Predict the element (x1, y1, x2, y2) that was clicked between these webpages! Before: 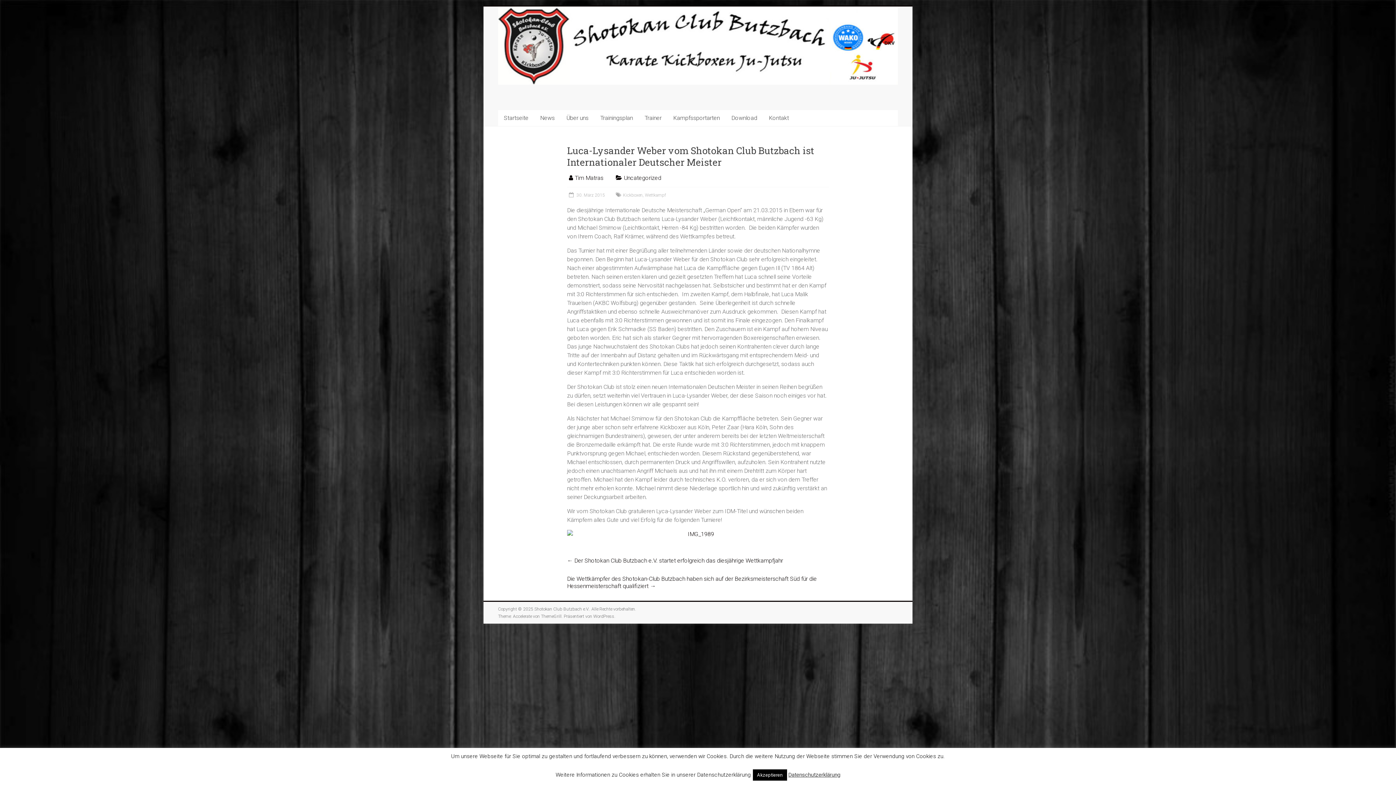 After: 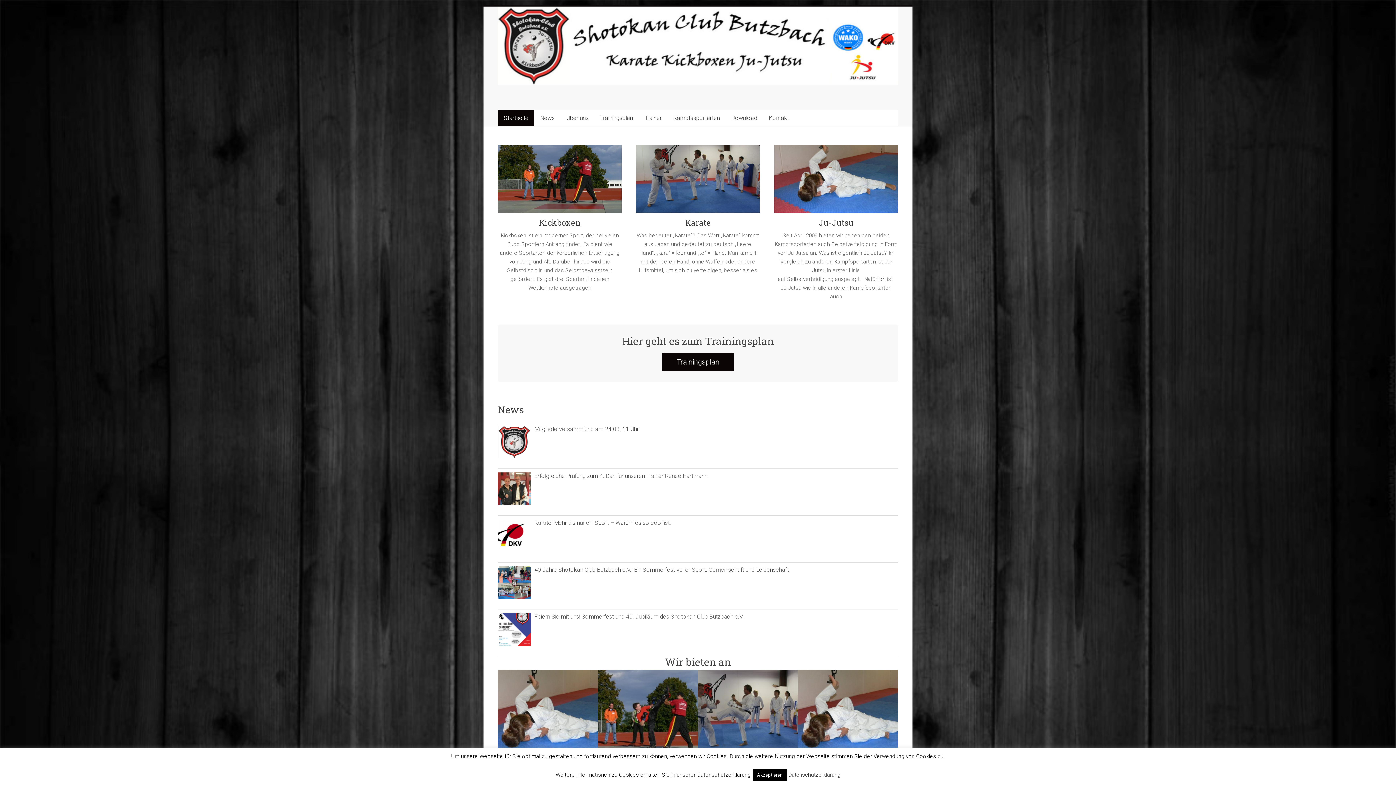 Action: bbox: (534, 606, 589, 611) label: Shotokan Club Butzbach e.V.